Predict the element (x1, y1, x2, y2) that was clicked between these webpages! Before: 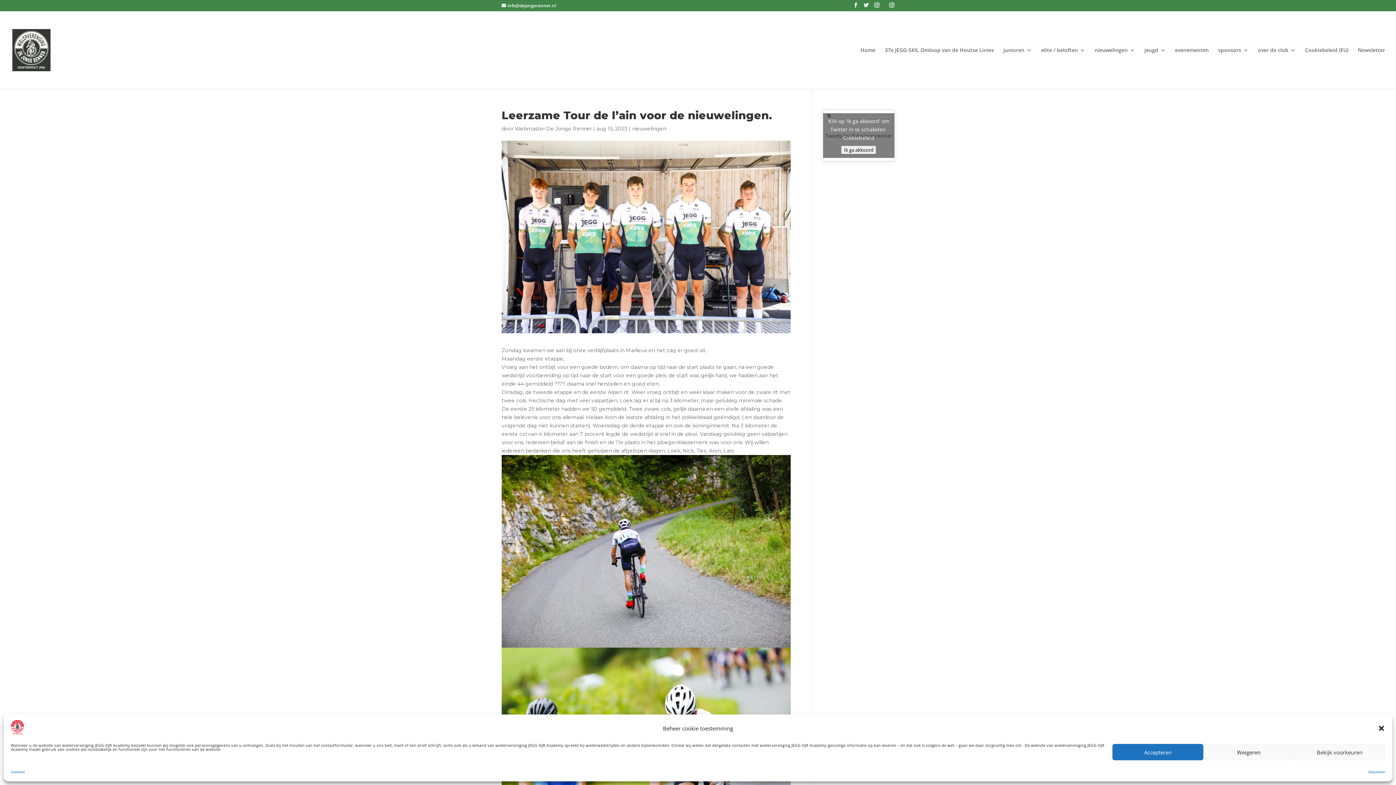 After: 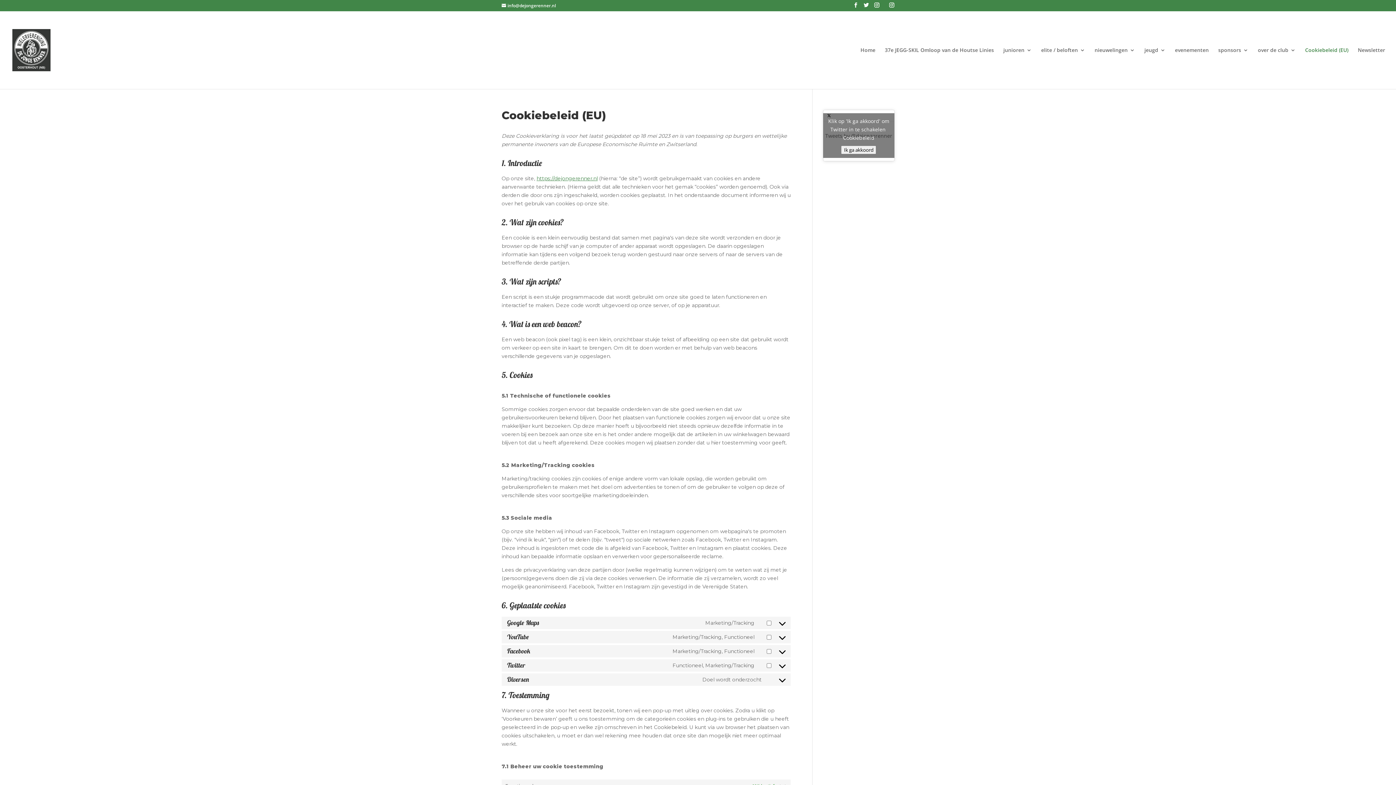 Action: bbox: (10, 768, 24, 776) label: Cookiebeleid